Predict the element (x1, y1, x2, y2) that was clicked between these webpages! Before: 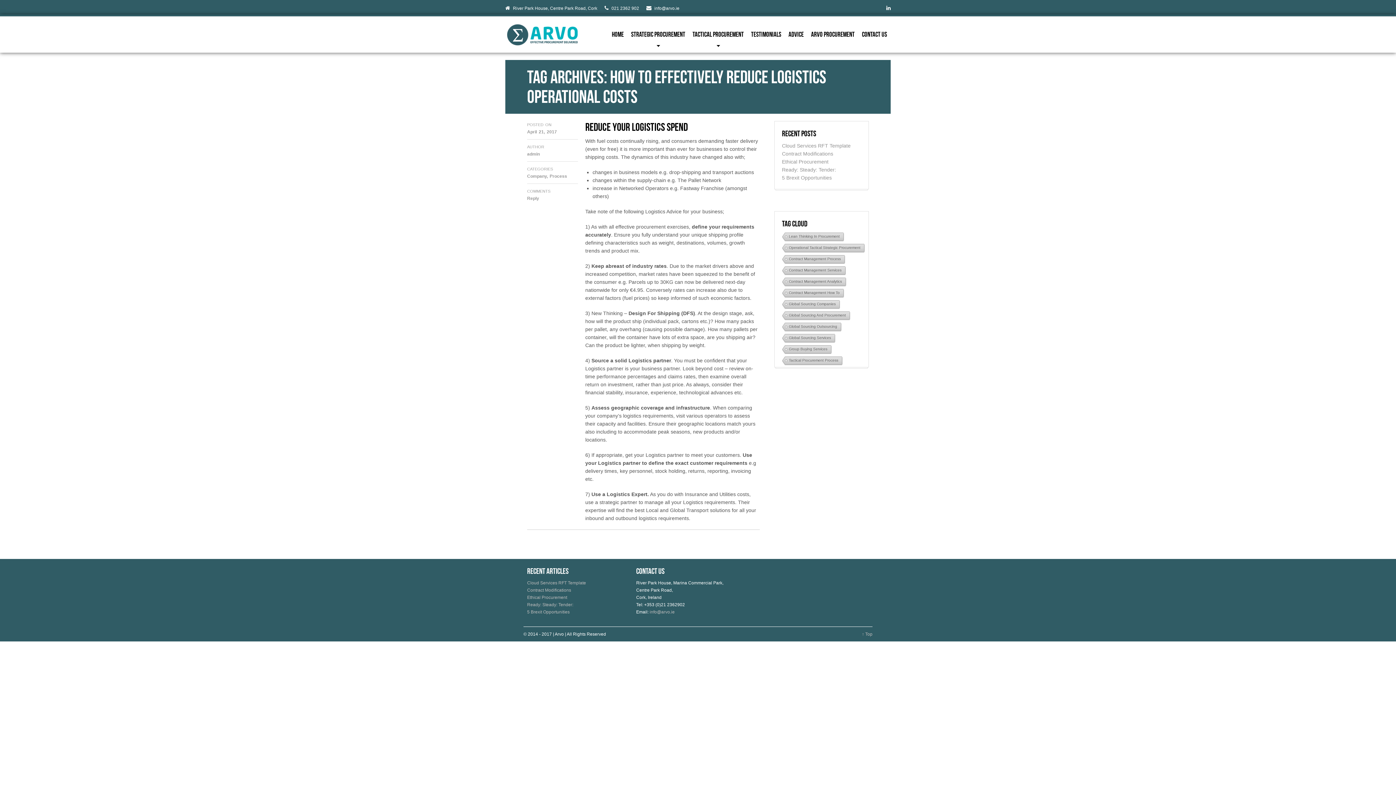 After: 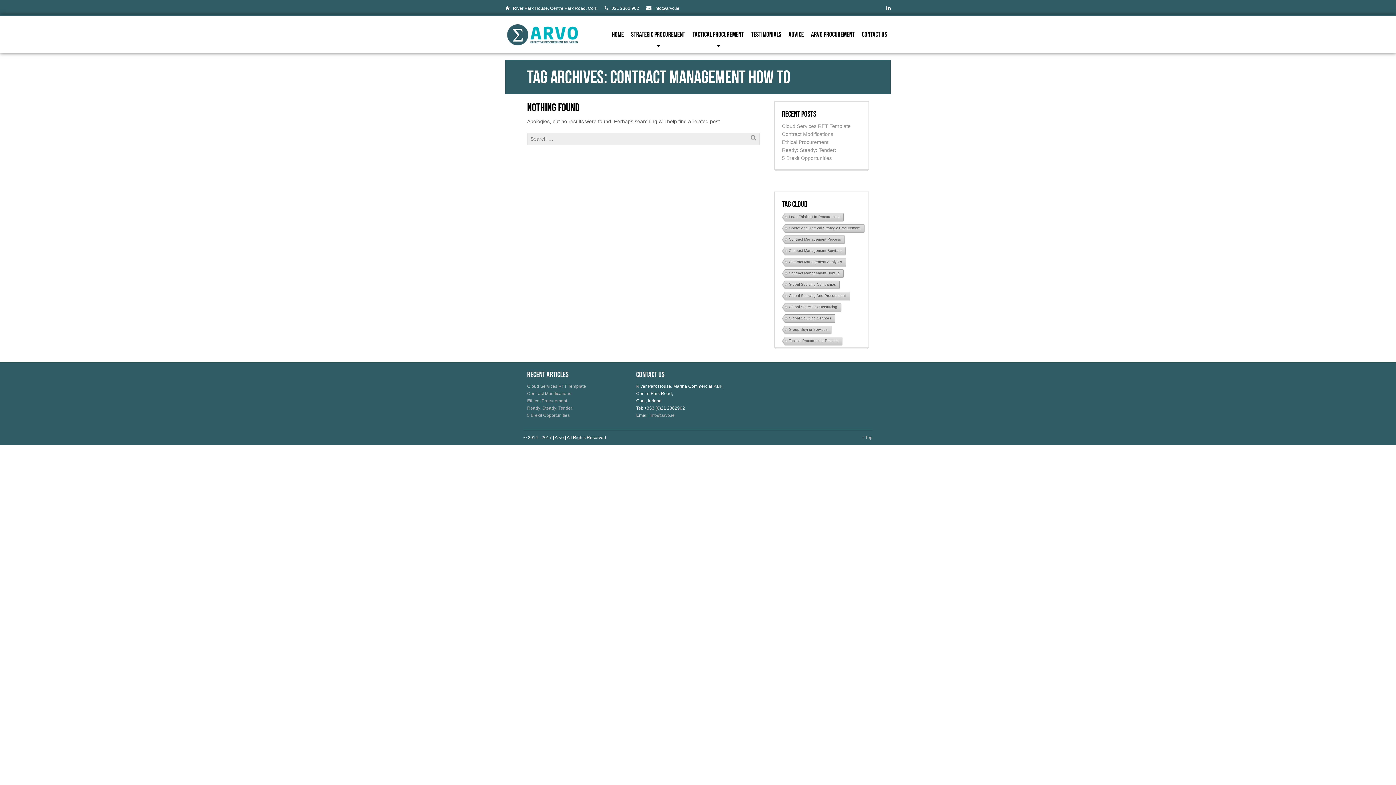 Action: bbox: (781, 289, 843, 298) label: Contract Management How To